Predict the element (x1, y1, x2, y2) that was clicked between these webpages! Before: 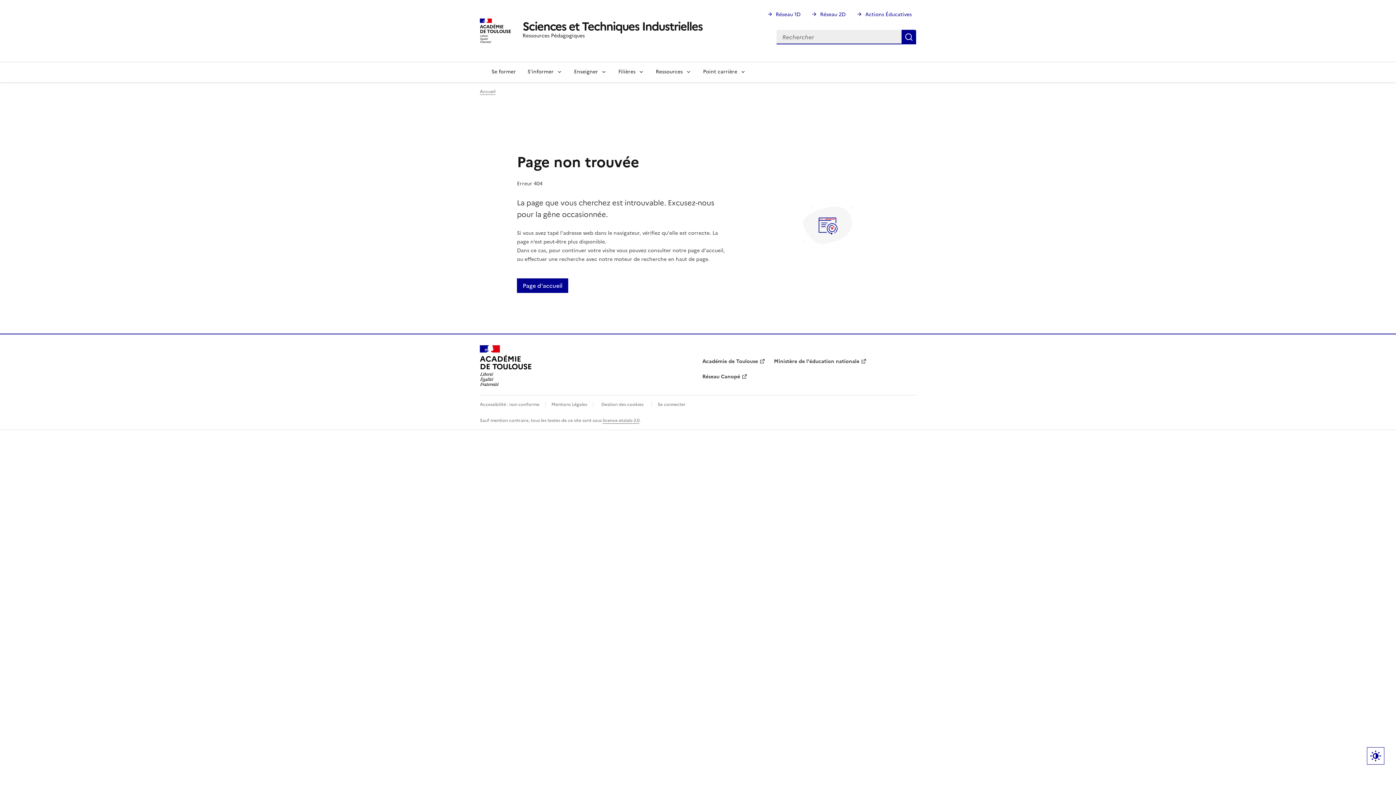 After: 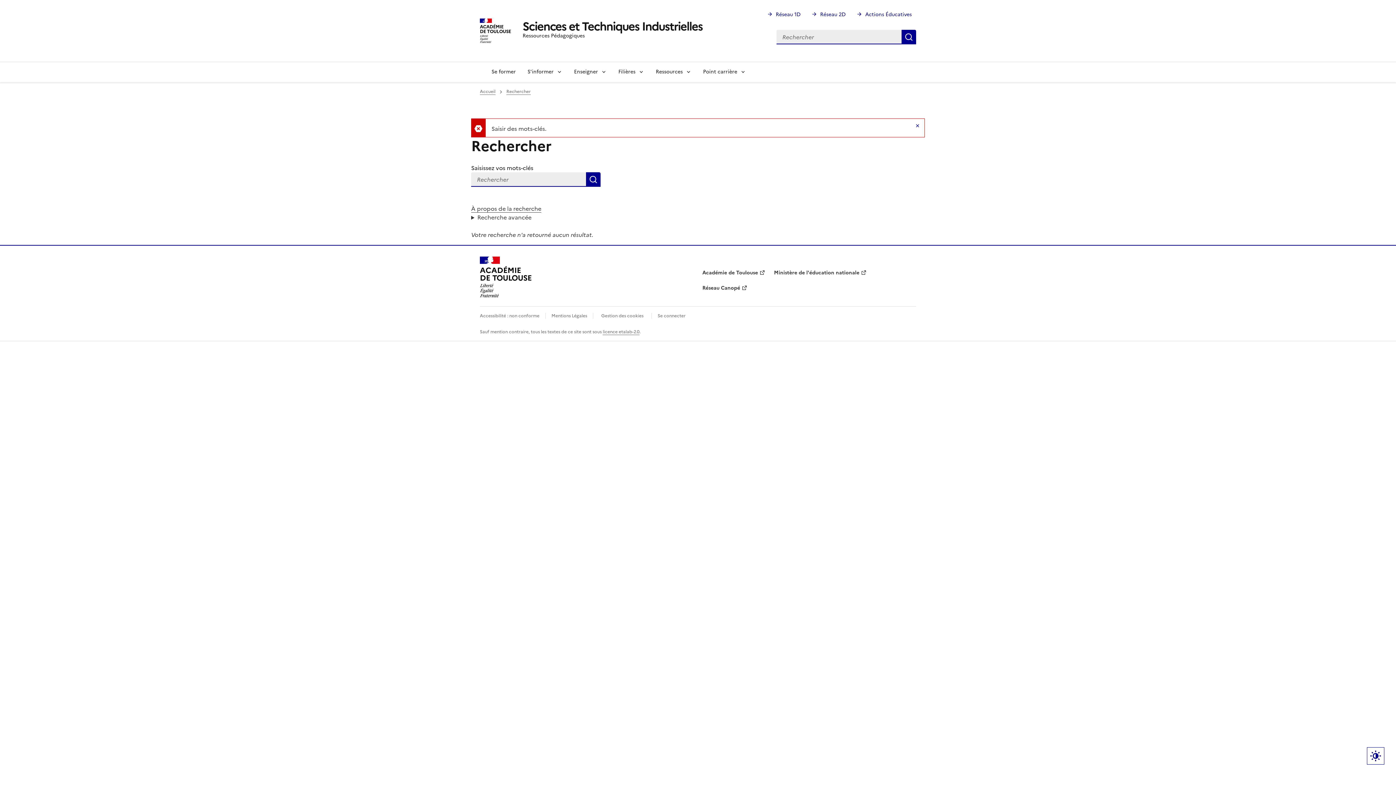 Action: label: Rechercher bbox: (901, 29, 916, 44)